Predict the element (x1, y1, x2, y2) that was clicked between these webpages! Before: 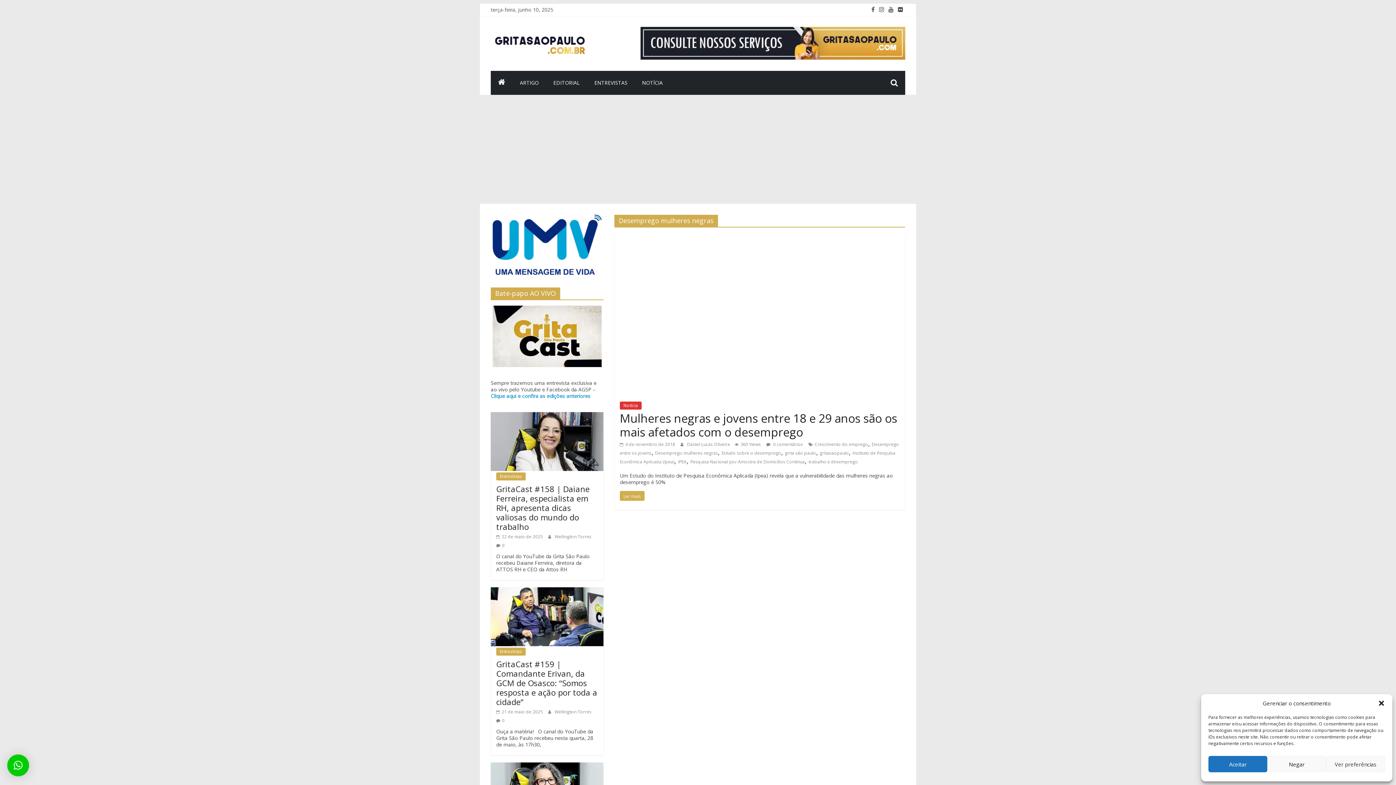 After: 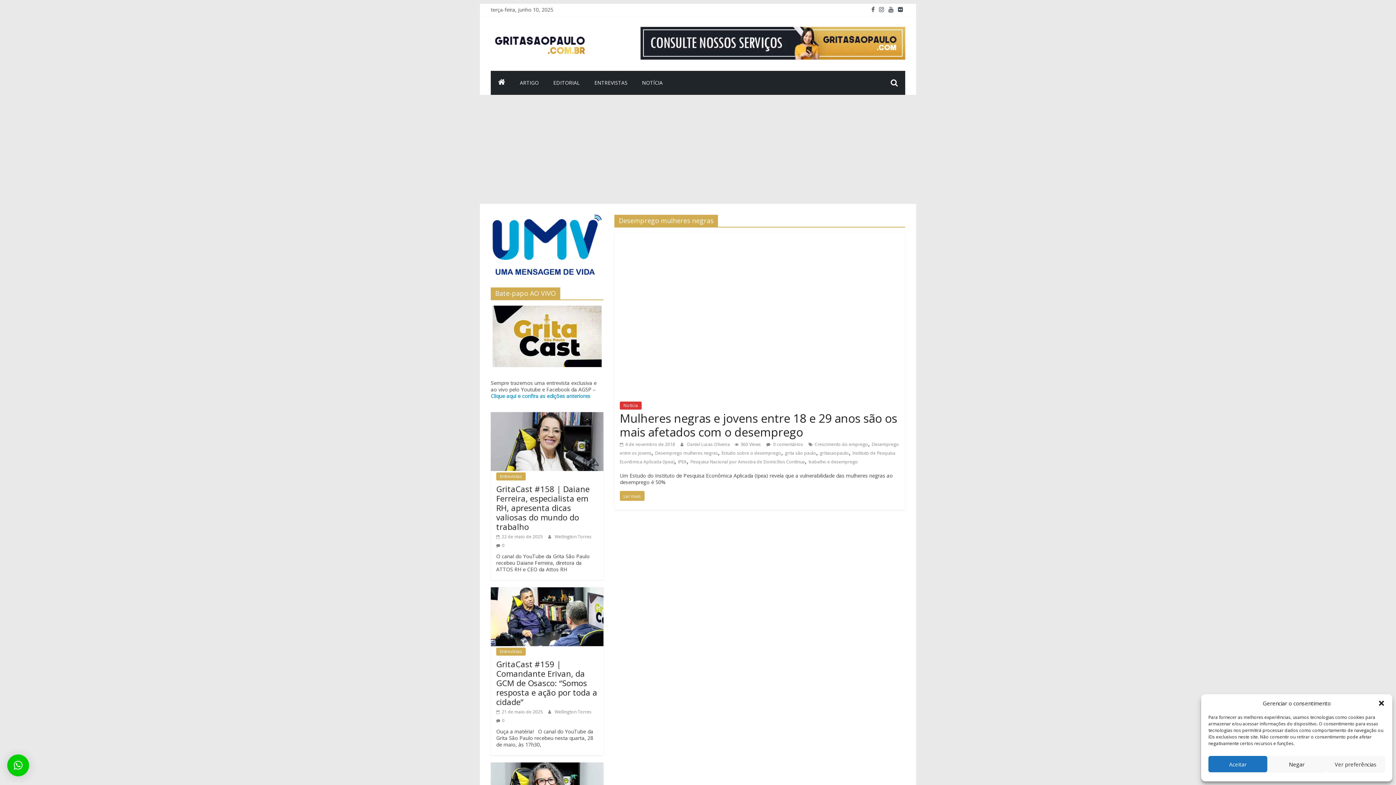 Action: bbox: (490, 214, 603, 274)